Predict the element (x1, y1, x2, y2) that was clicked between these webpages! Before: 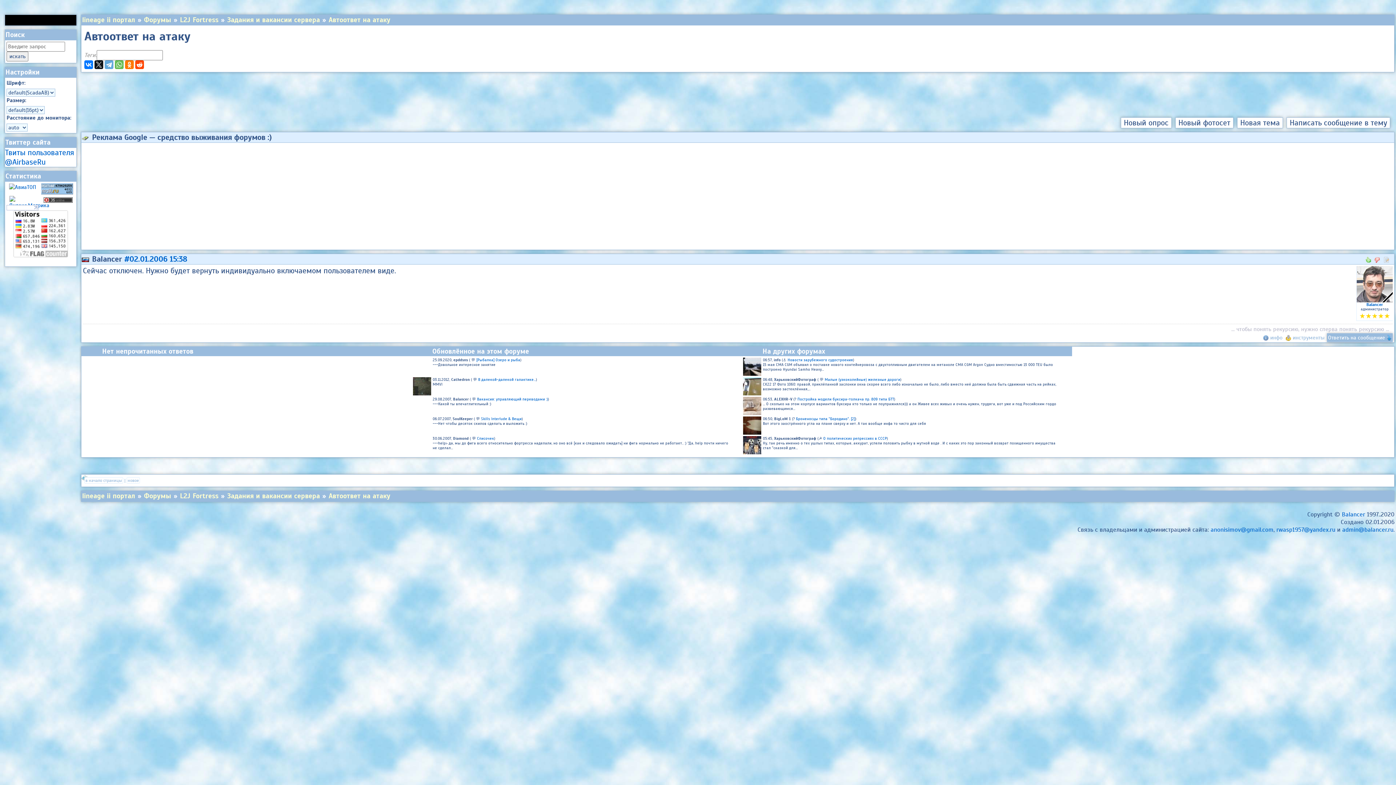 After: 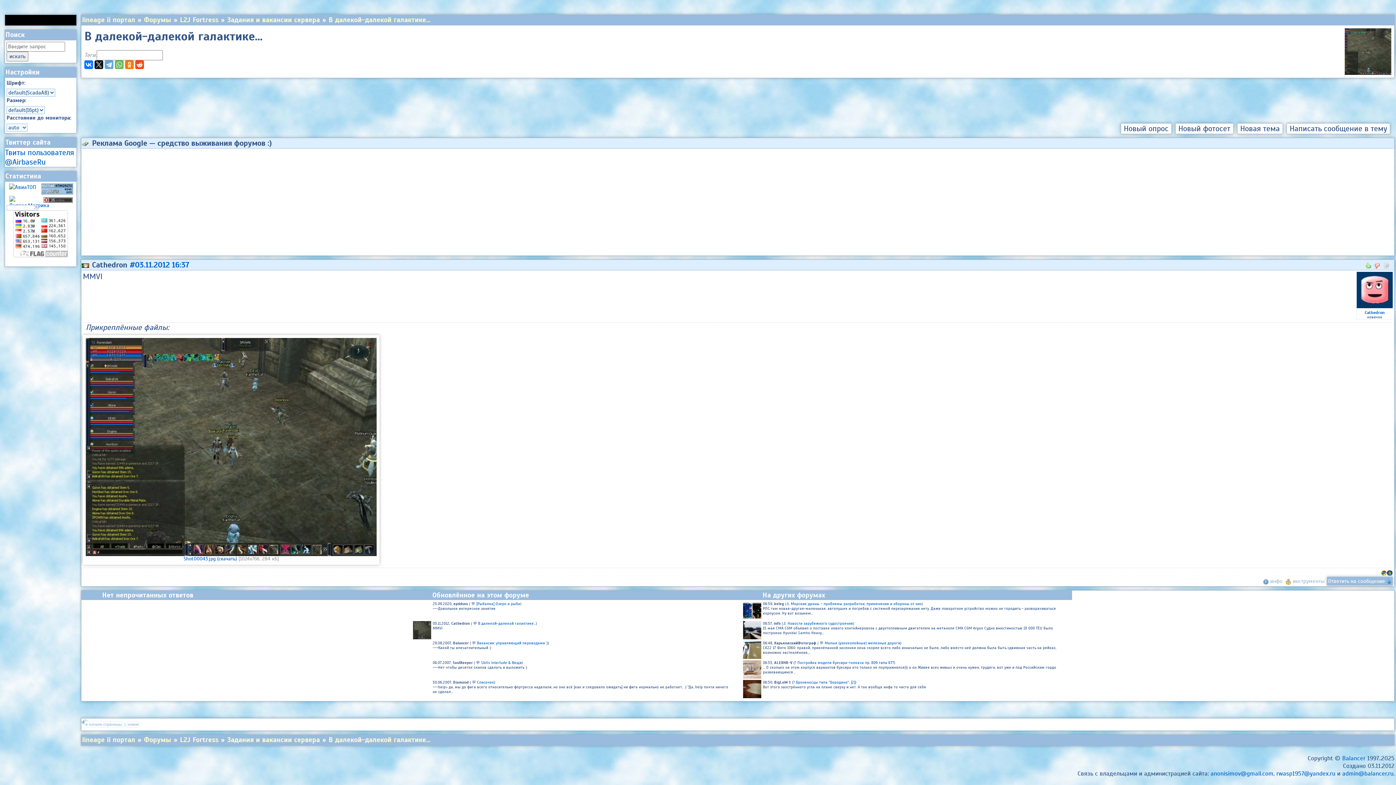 Action: bbox: (478, 377, 536, 382) label: В далекой-далекой галактике...